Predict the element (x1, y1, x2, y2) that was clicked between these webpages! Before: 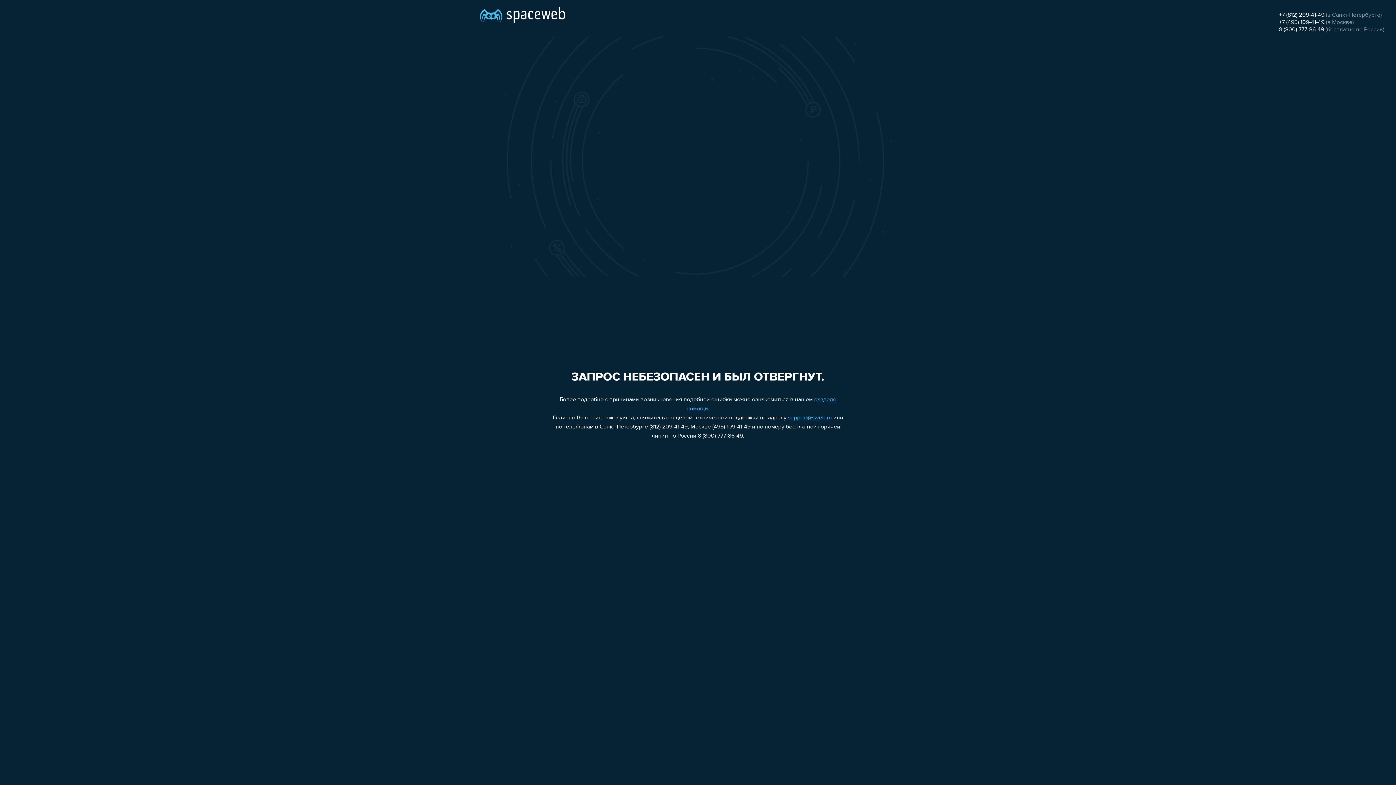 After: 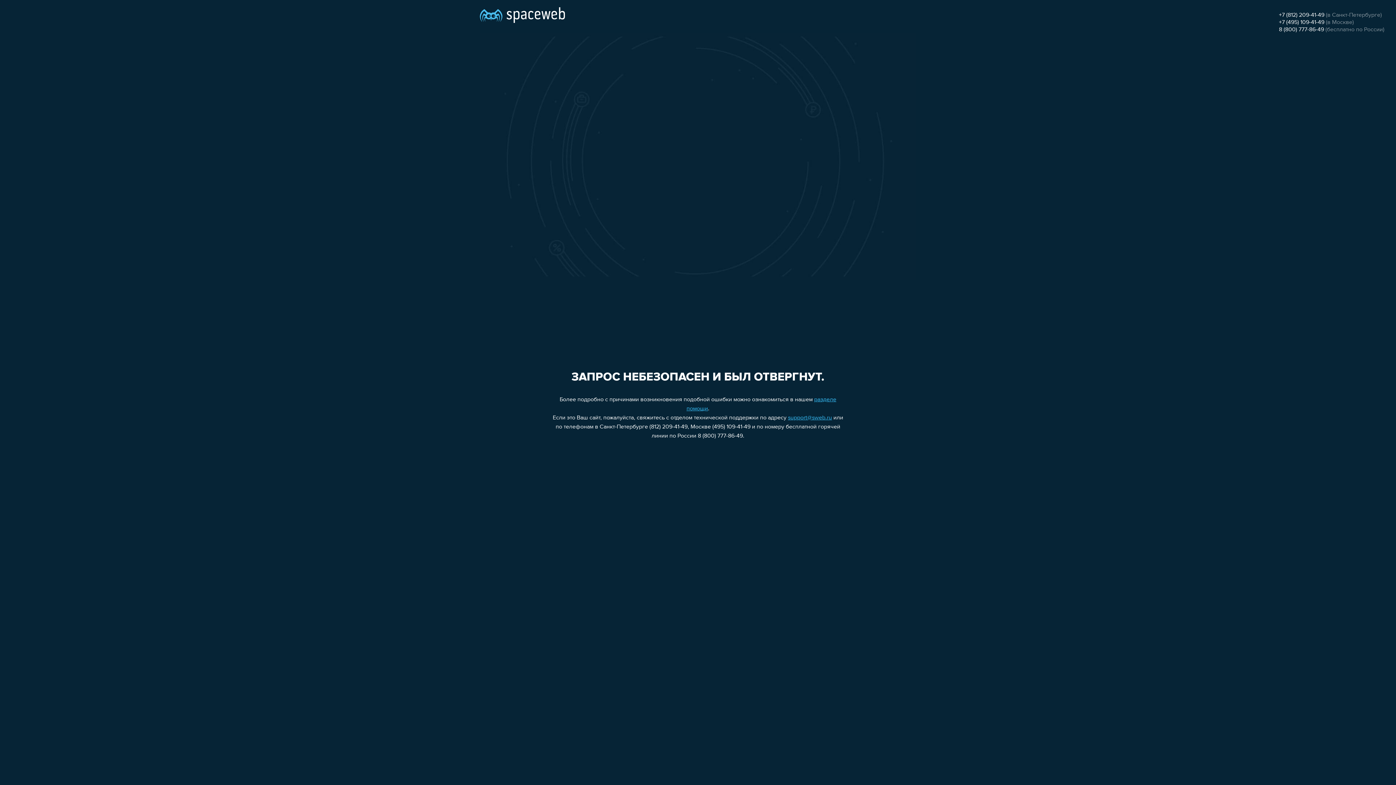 Action: label: +7 (495) 109-41-49 bbox: (1279, 19, 1324, 25)